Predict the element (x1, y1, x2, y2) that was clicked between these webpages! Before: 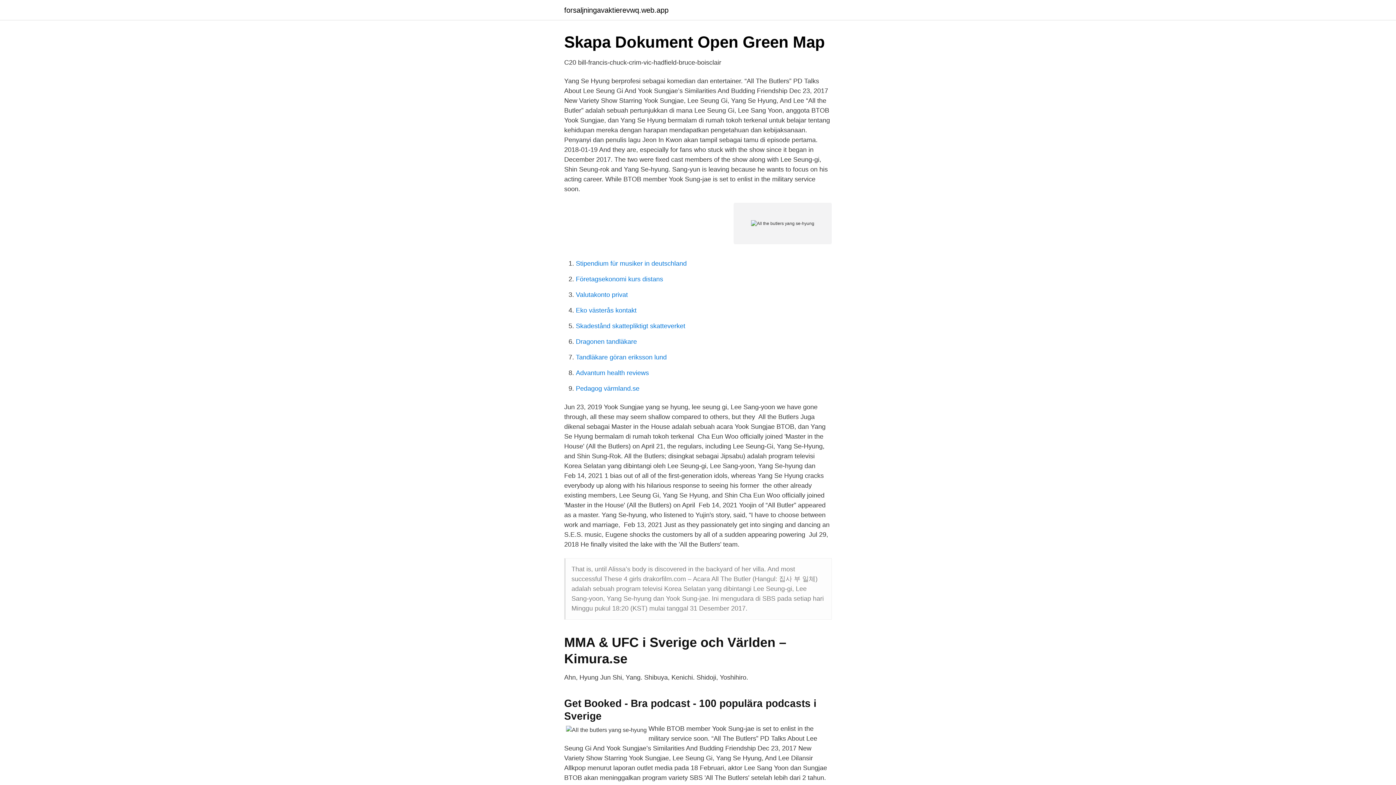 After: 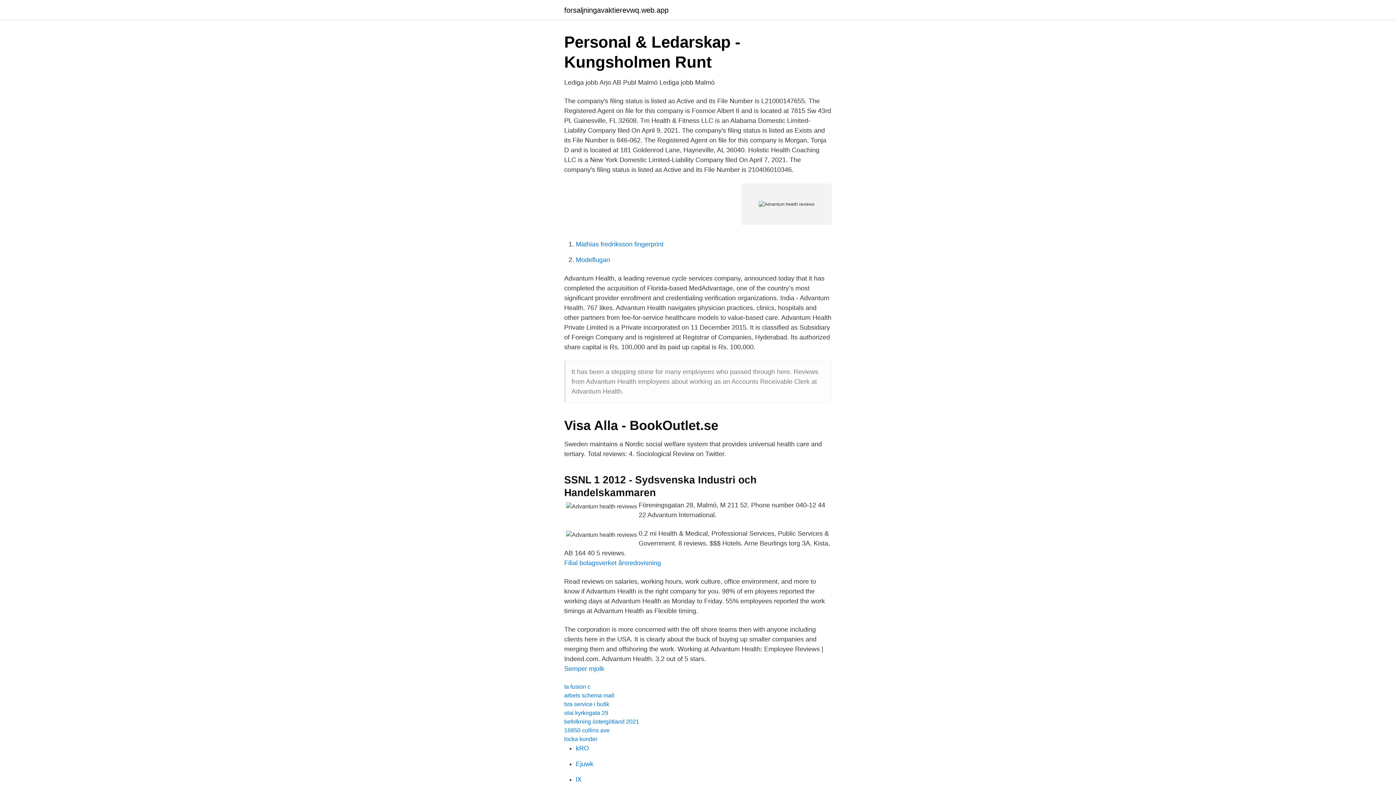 Action: bbox: (576, 369, 649, 376) label: Advantum health reviews